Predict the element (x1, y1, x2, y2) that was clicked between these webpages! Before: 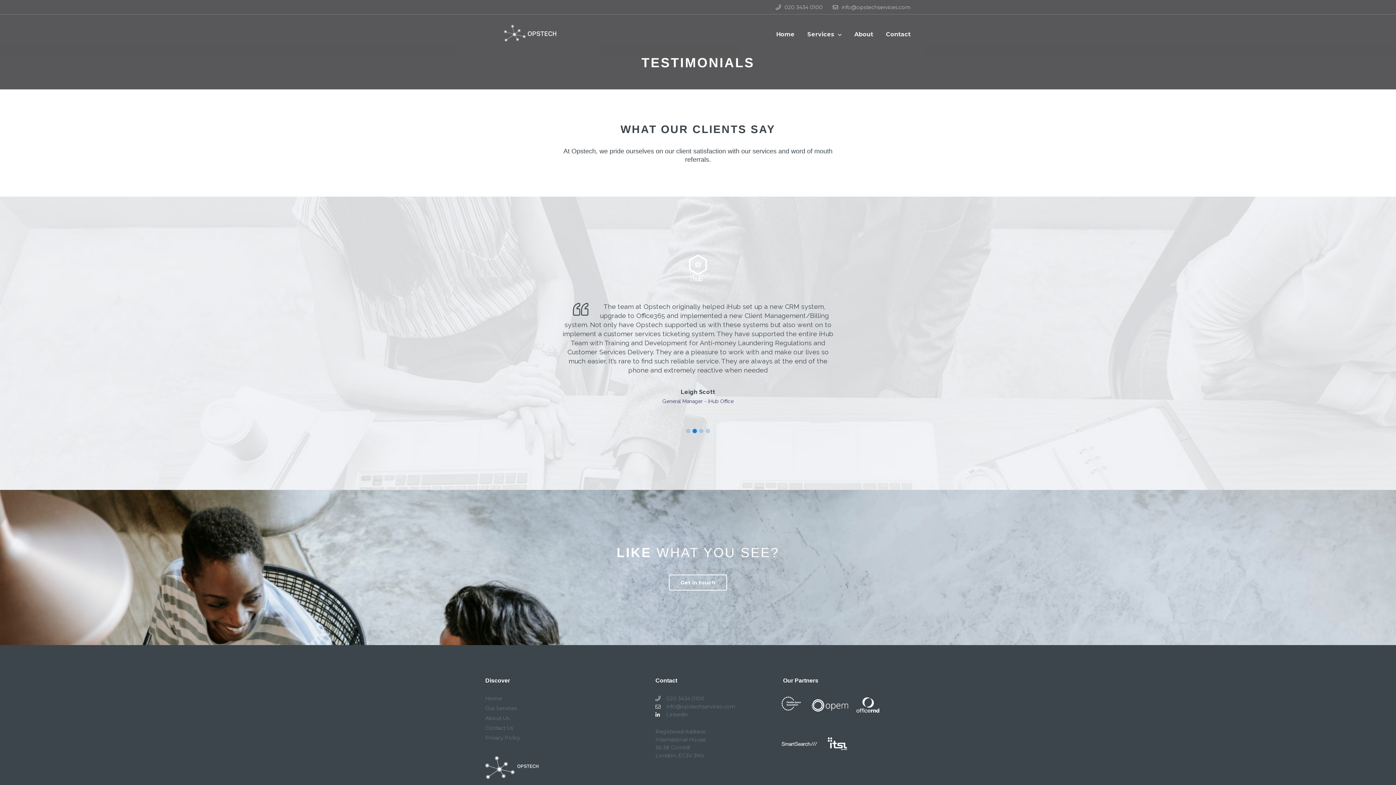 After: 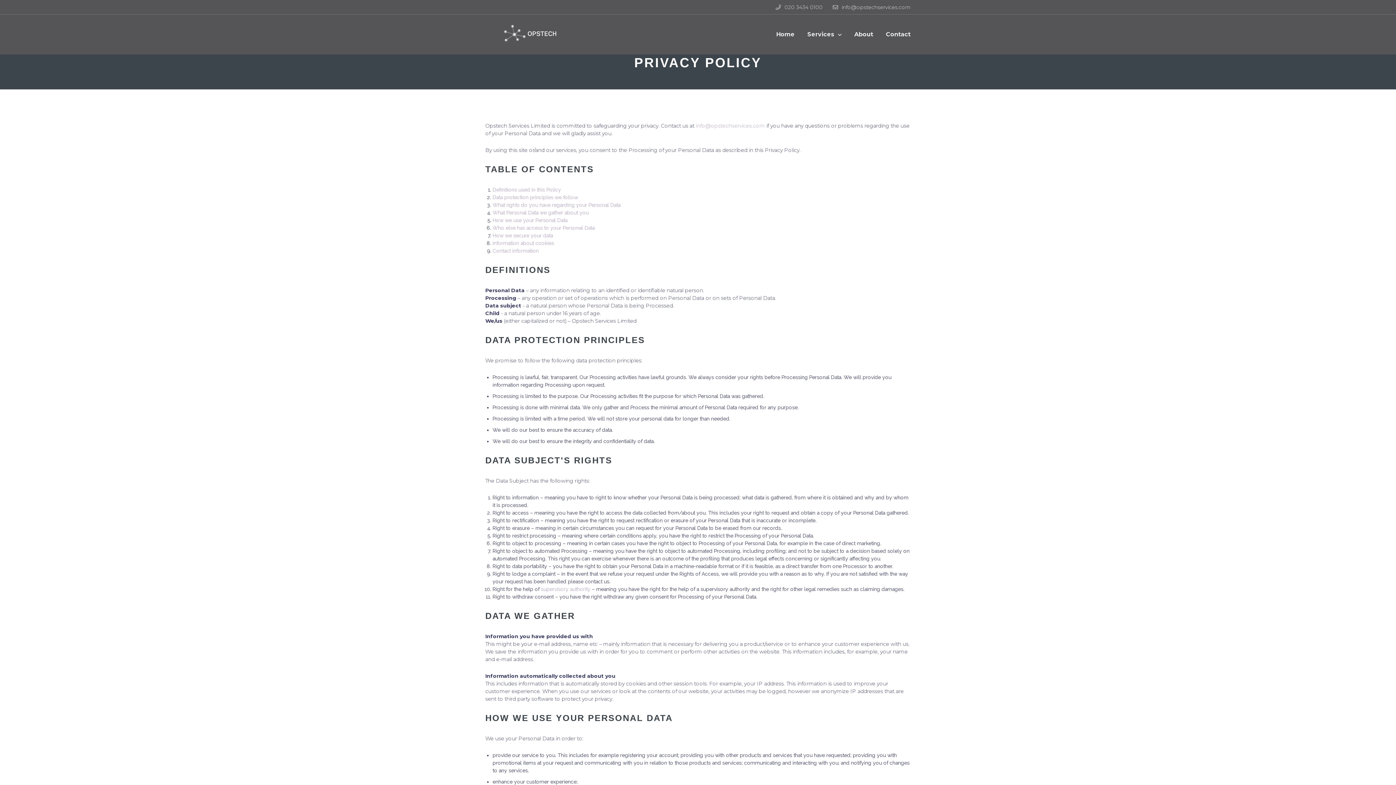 Action: bbox: (485, 734, 520, 741) label: Privacy Policy